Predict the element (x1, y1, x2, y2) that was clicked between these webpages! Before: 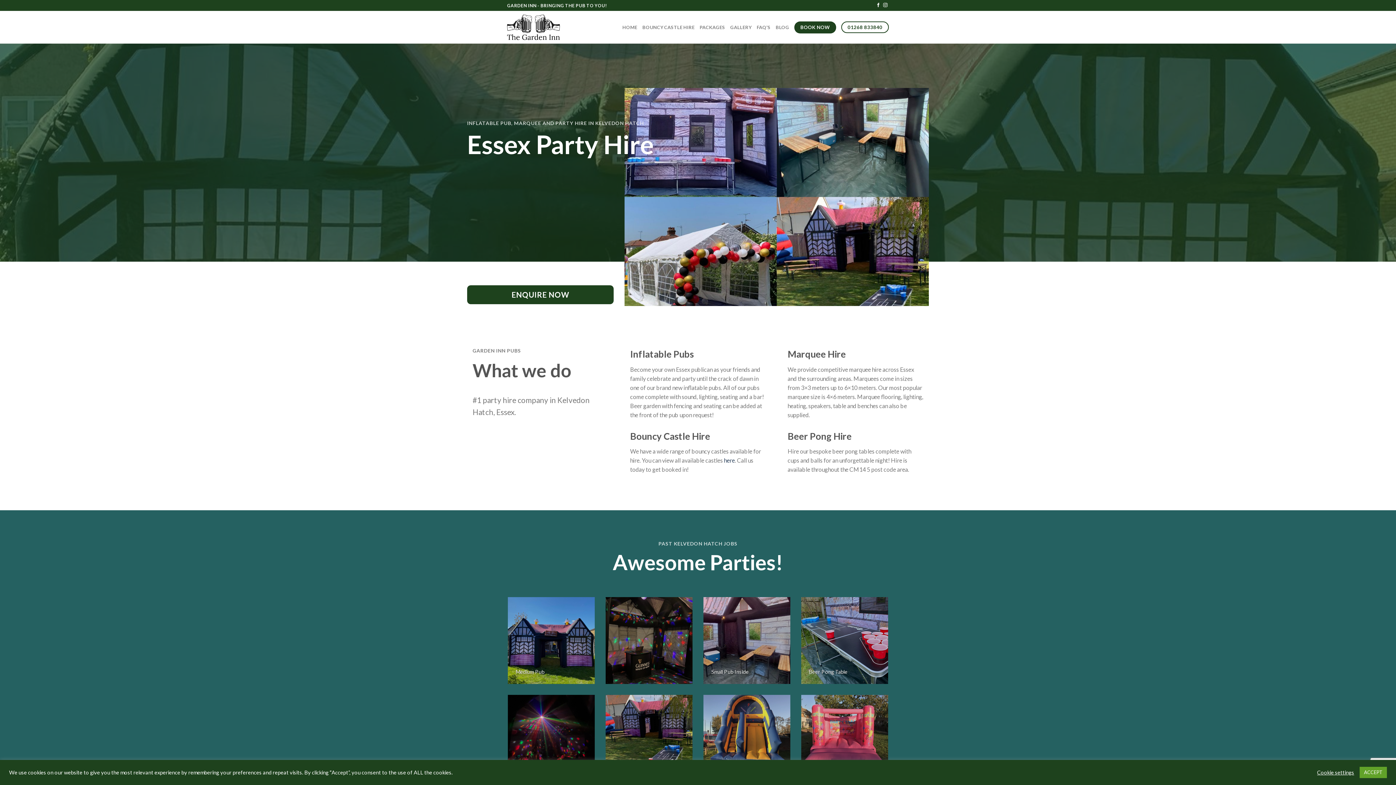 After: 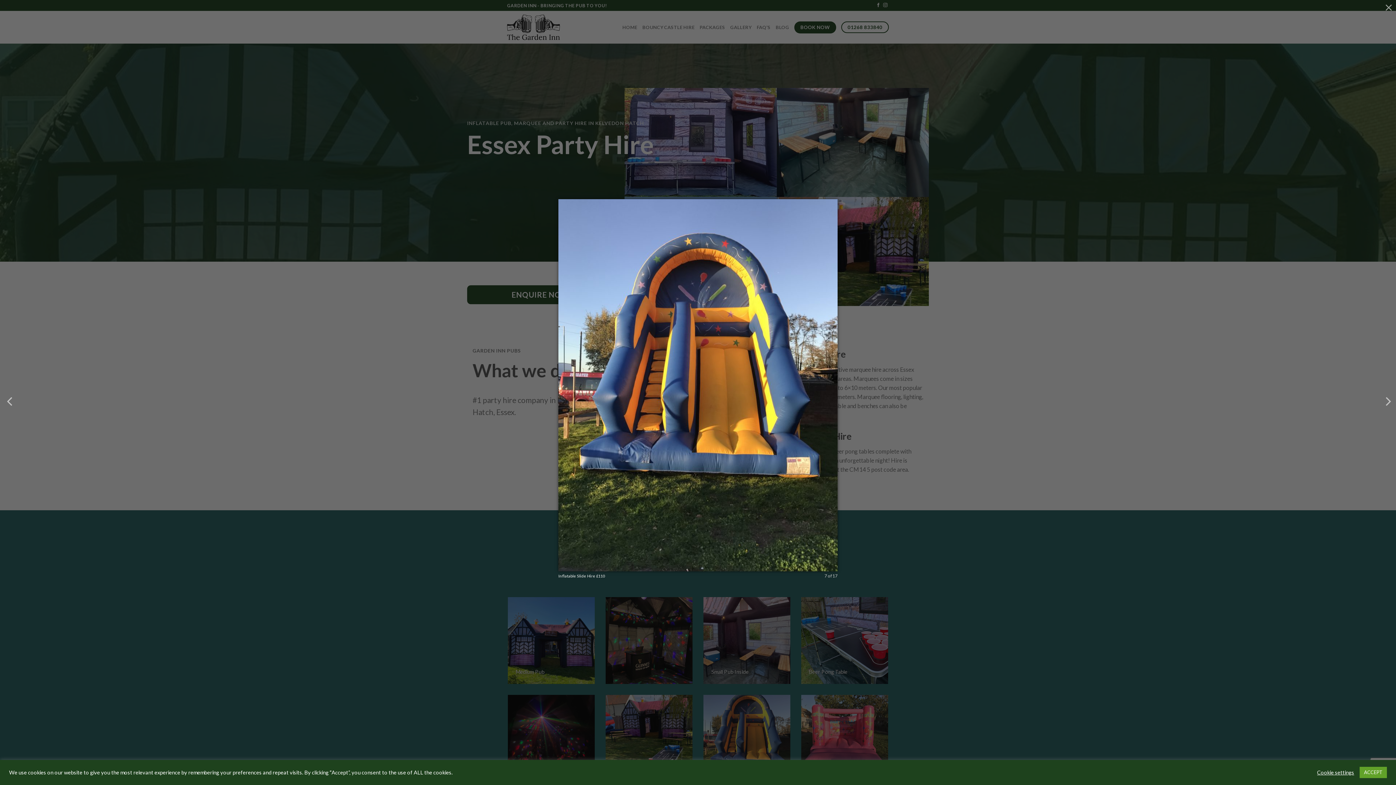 Action: bbox: (703, 695, 790, 782) label: Inflatable Slide Hire £110